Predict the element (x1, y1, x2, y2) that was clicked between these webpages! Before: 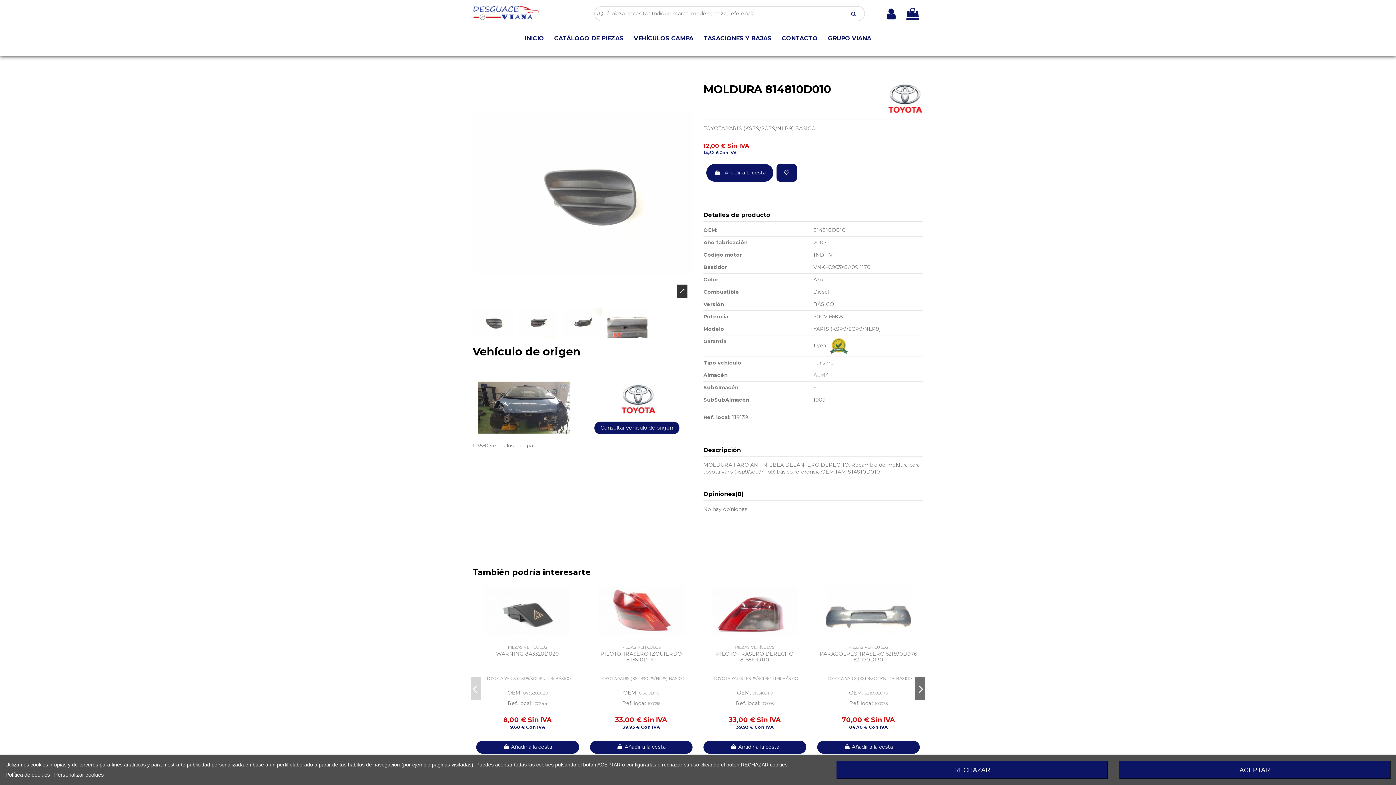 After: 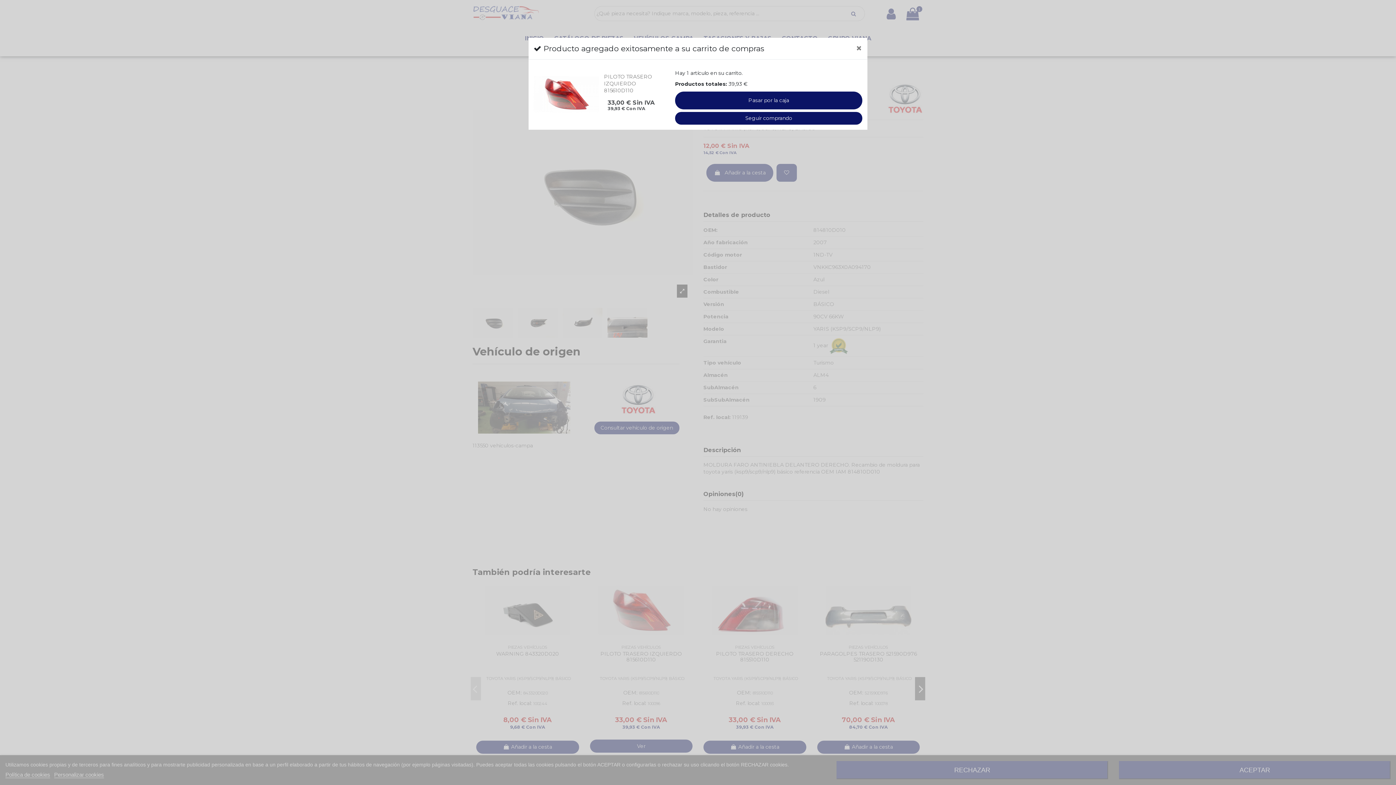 Action: label:  Añadir a la cesta bbox: (590, 741, 692, 754)